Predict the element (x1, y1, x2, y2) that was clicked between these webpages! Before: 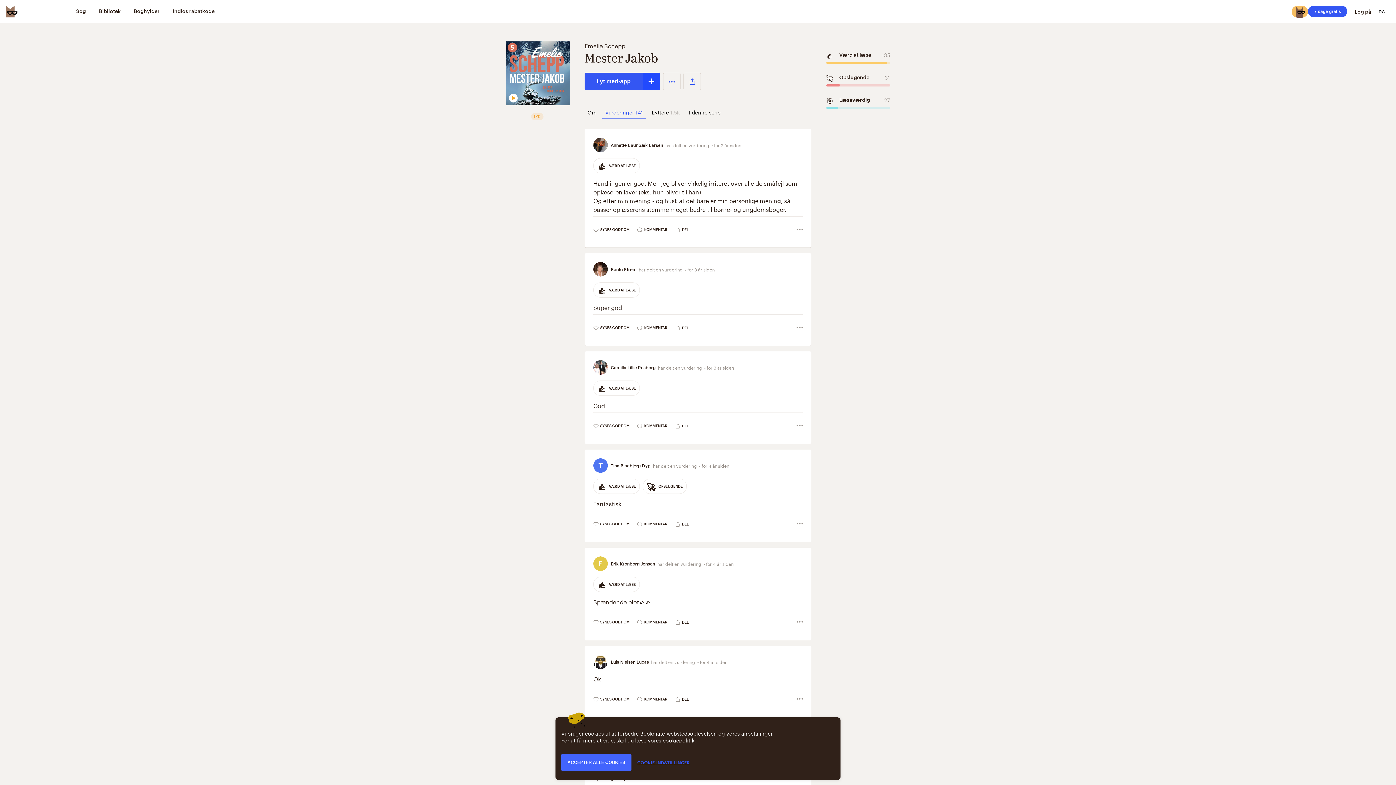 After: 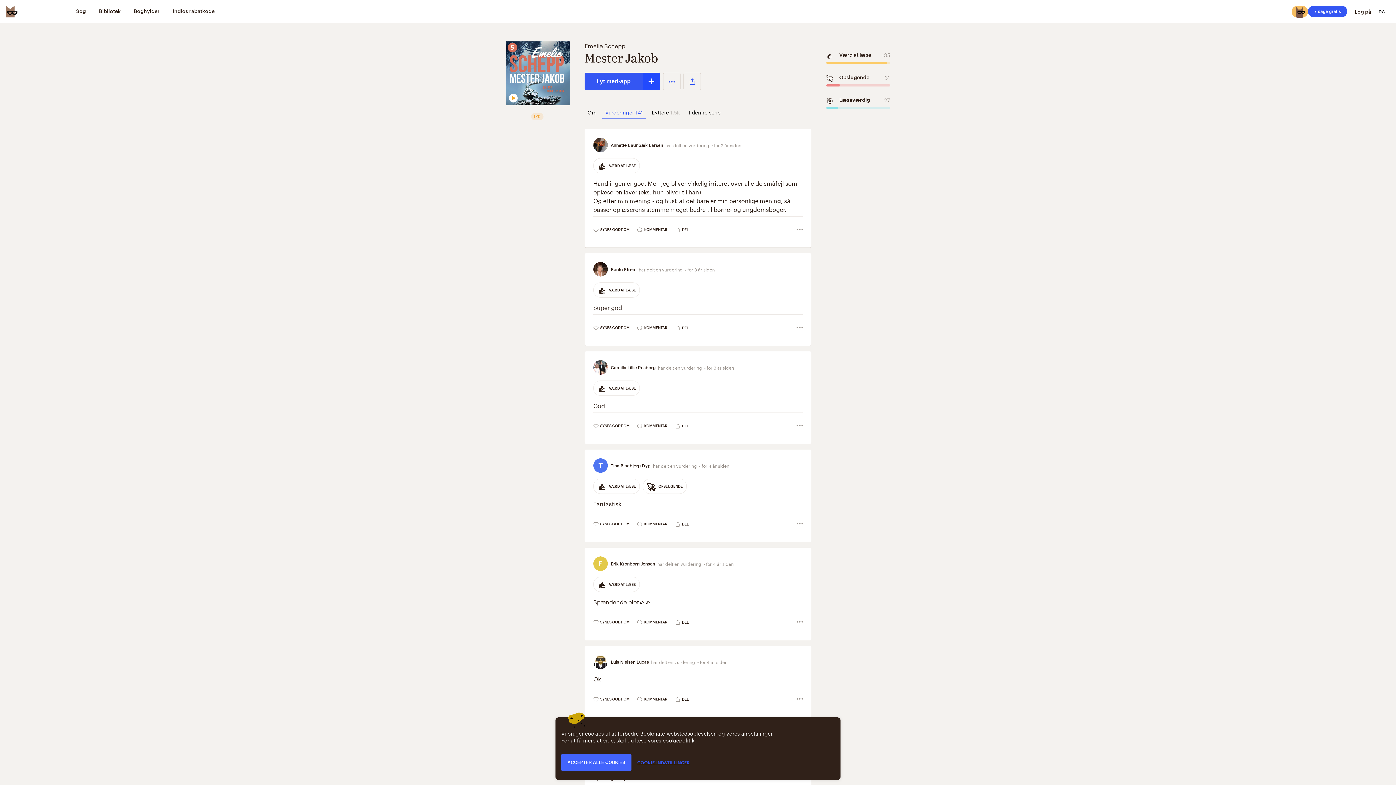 Action: bbox: (794, 420, 805, 433)